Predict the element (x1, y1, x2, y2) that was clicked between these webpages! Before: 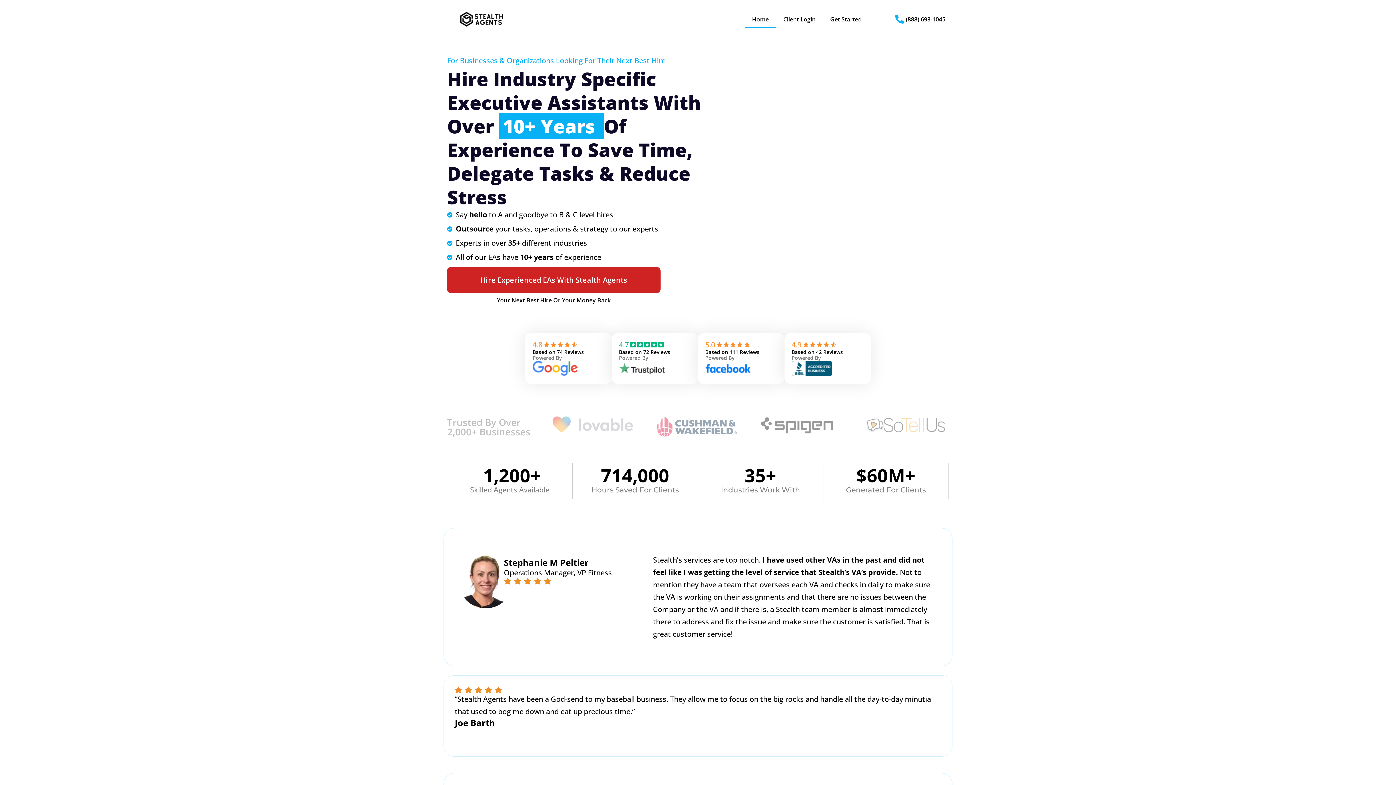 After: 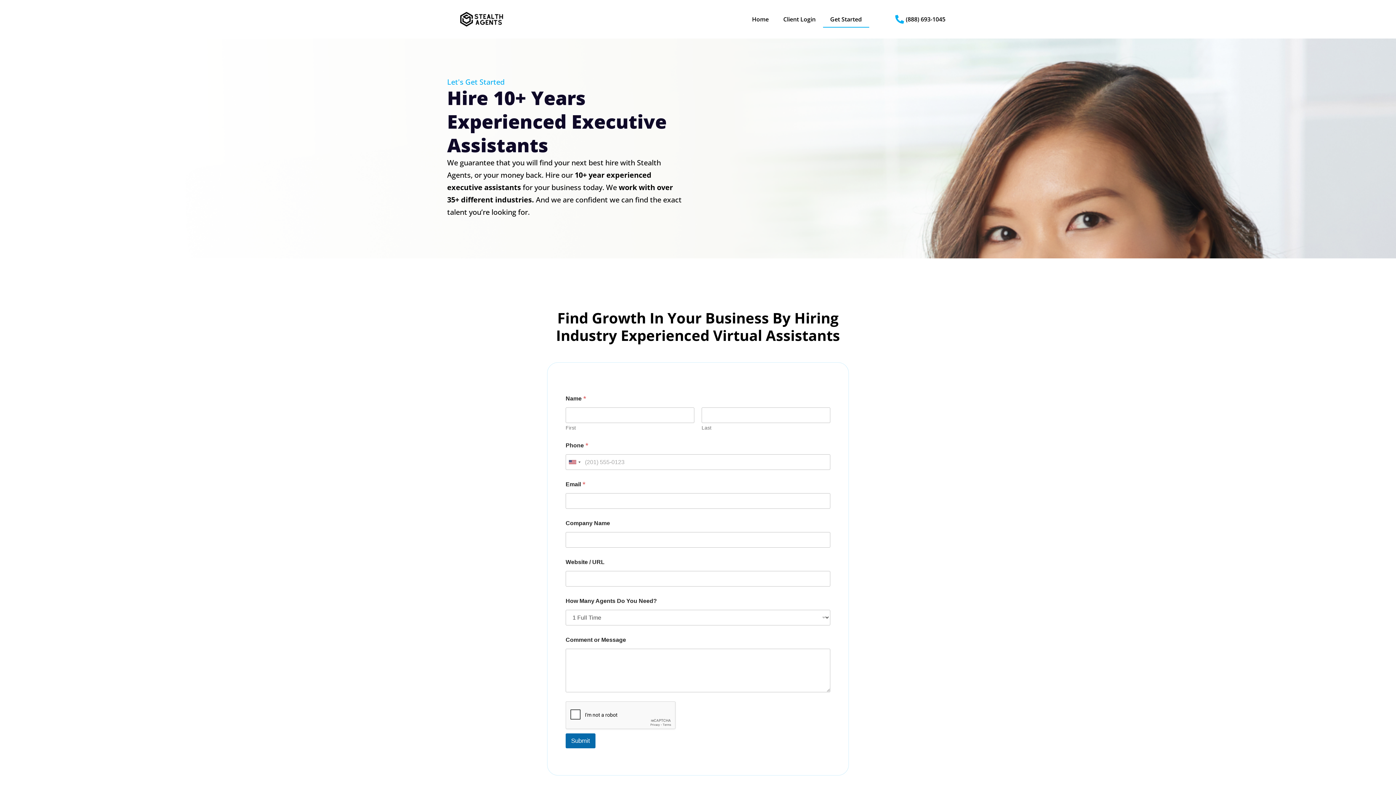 Action: label: Get Started bbox: (823, 10, 869, 27)